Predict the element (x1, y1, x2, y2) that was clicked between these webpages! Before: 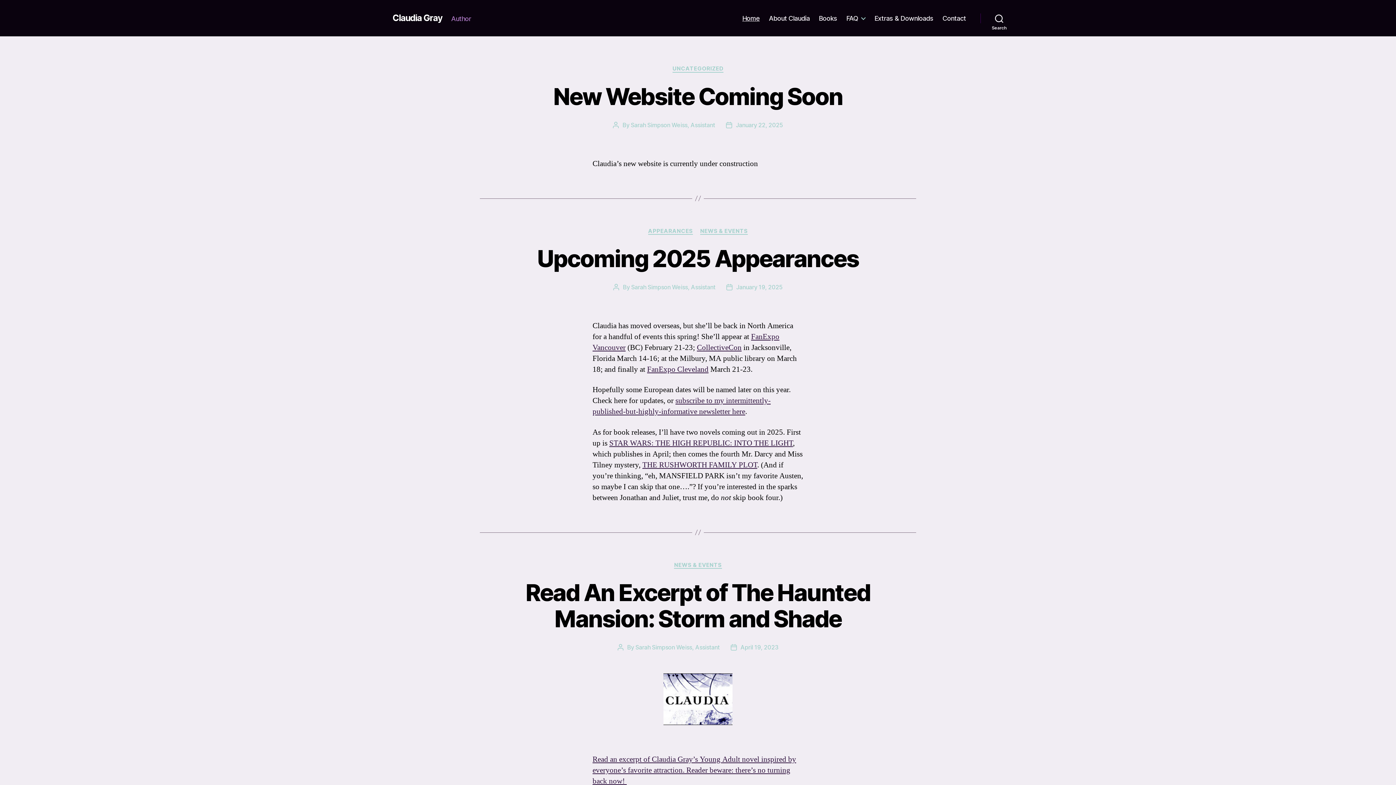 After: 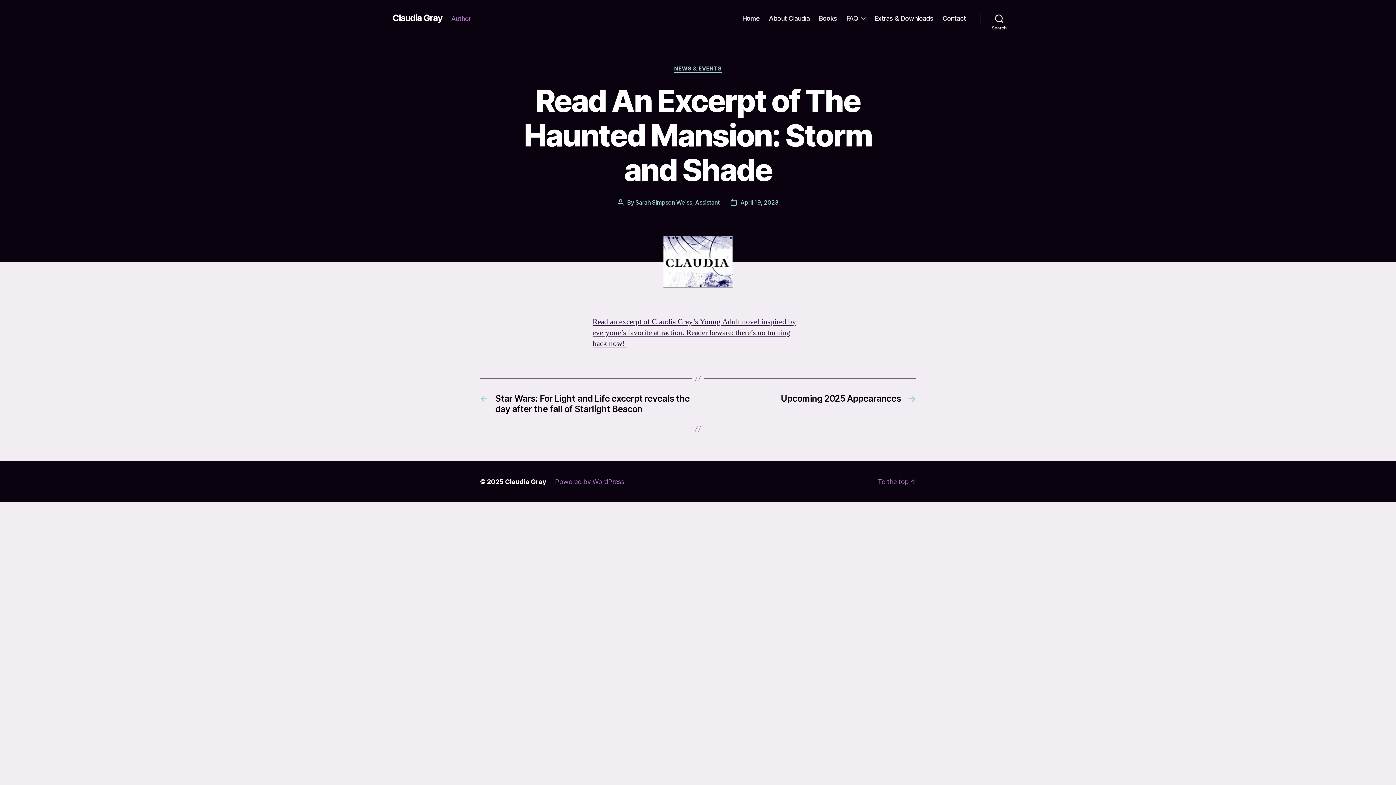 Action: bbox: (740, 644, 778, 651) label: April 19, 2023